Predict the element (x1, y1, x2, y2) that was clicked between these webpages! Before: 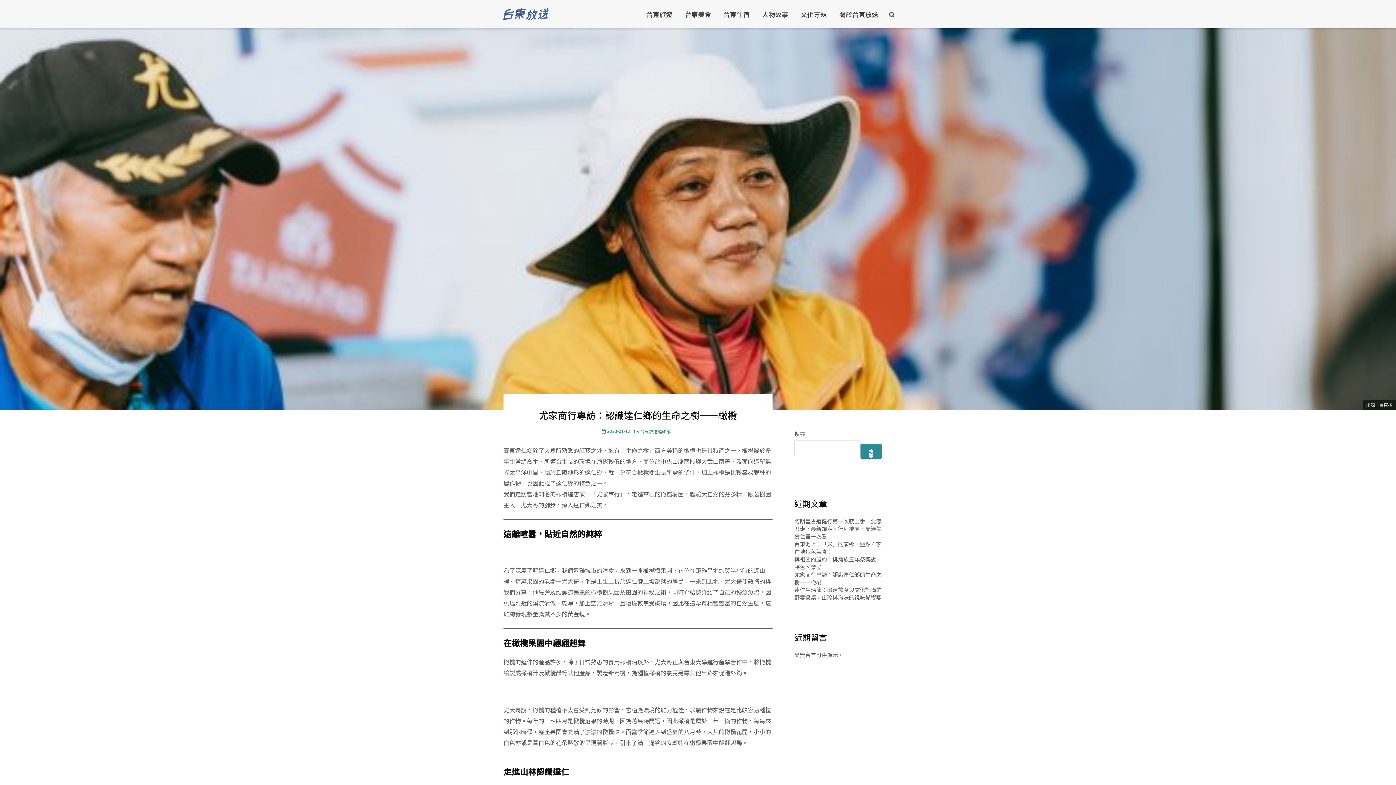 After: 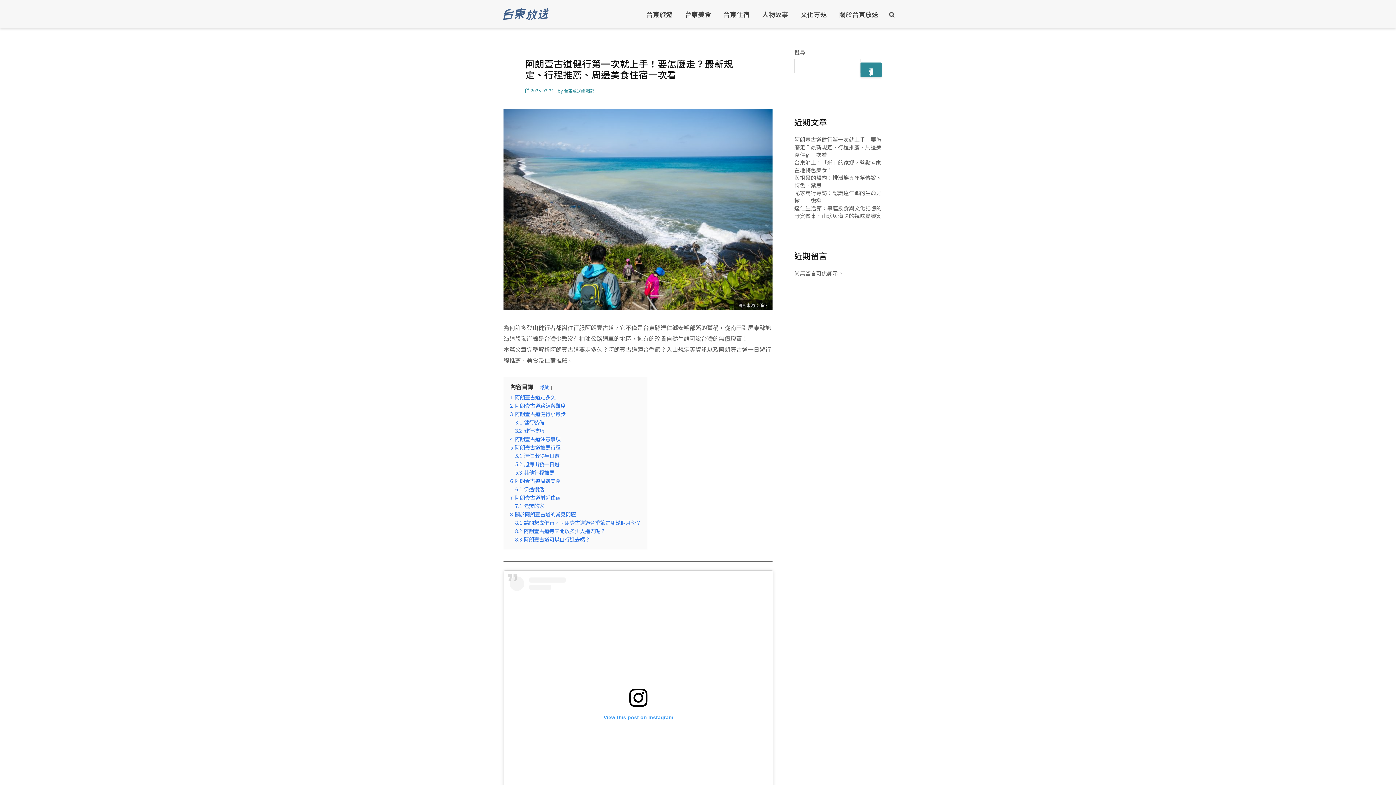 Action: label: 阿朗壹古道健行第一次就上手！要怎麼走？最新規定、行程推薦、周邊美食住宿一次看 bbox: (794, 517, 881, 540)